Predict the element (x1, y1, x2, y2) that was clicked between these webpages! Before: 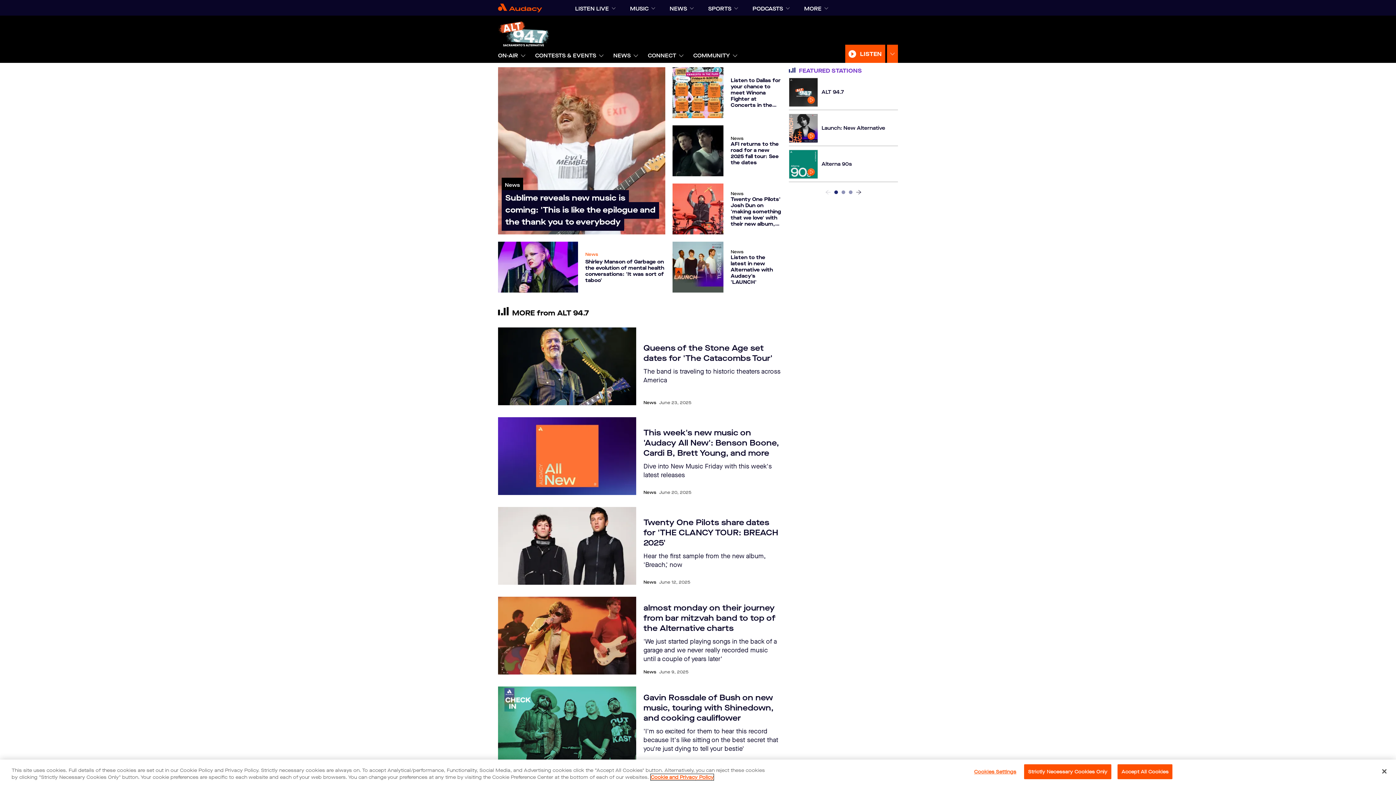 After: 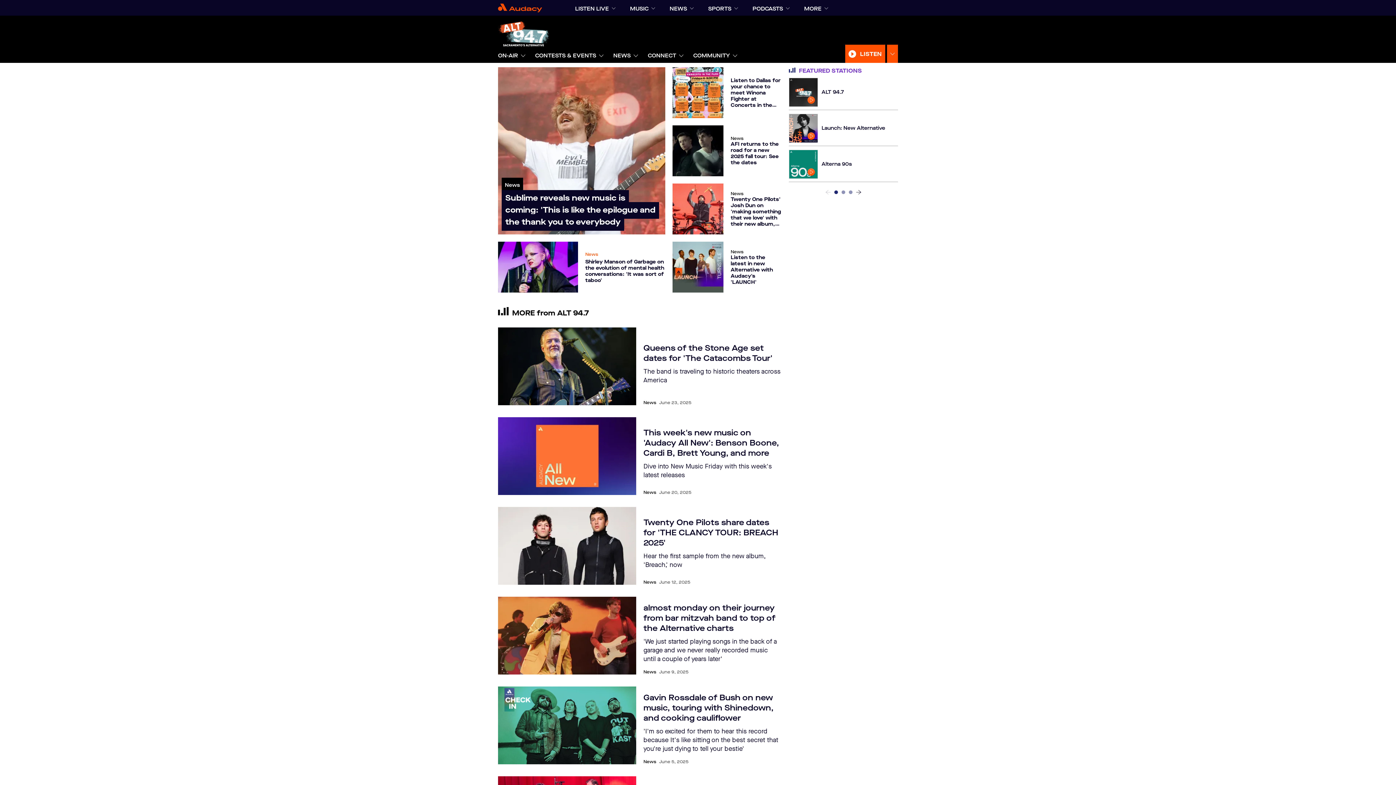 Action: bbox: (1376, 763, 1392, 779) label: Close